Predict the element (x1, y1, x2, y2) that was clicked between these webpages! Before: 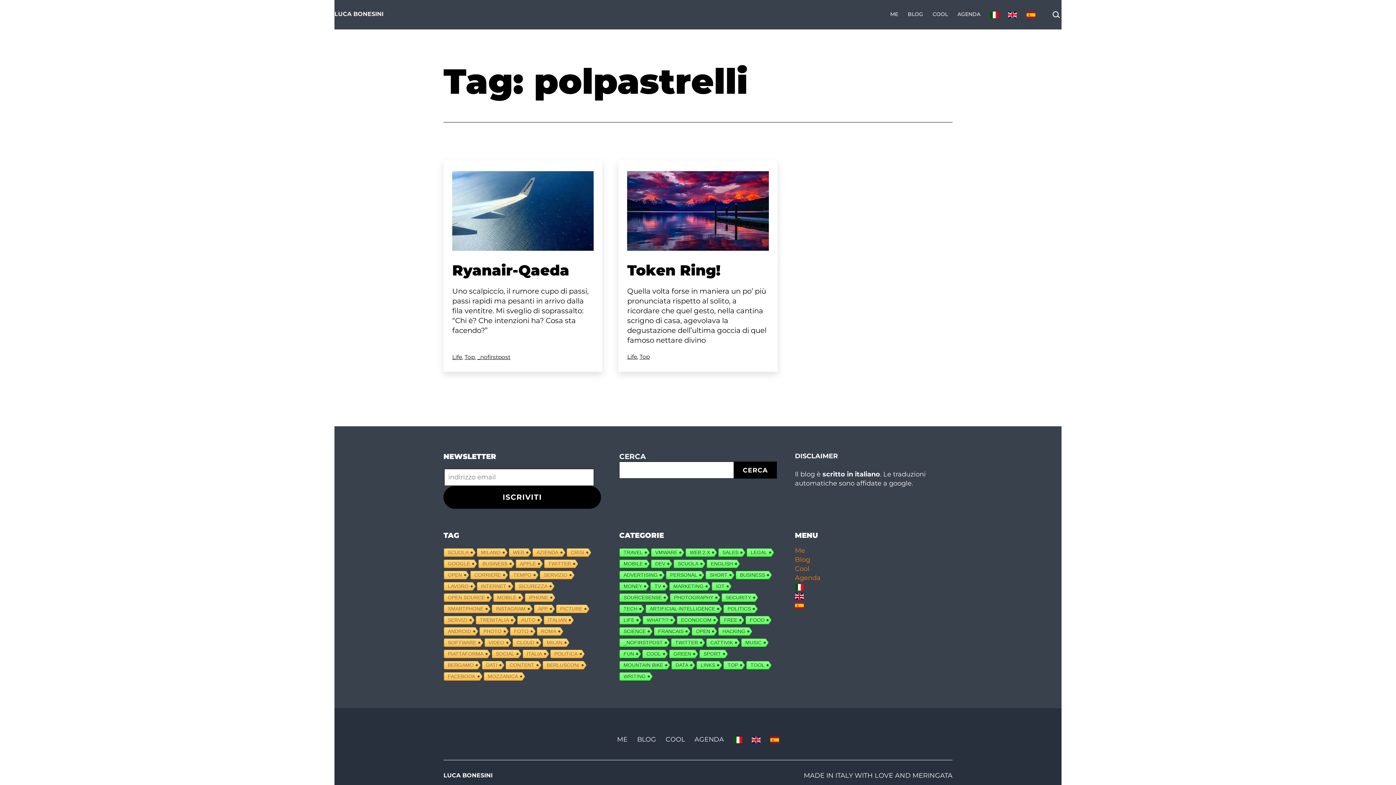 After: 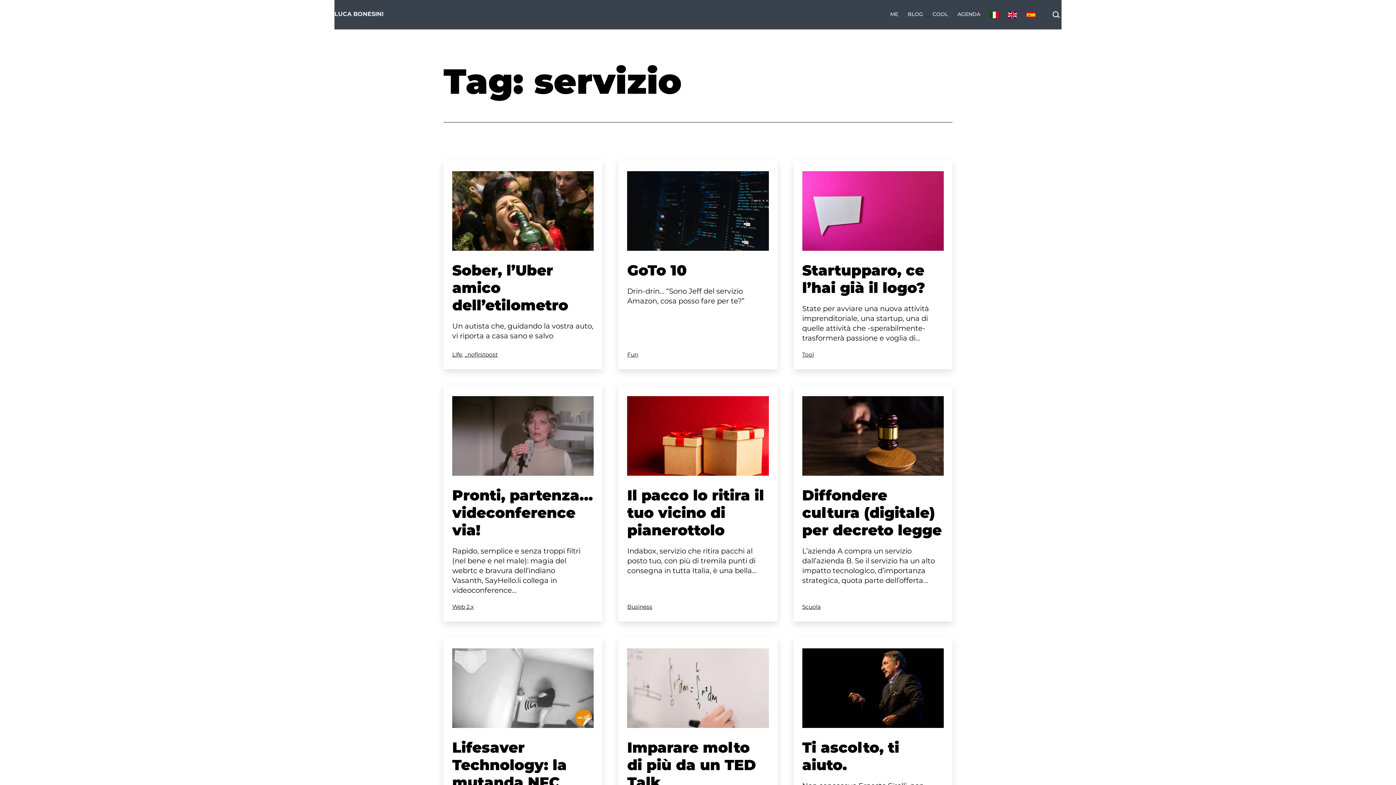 Action: label: SERVIZIO bbox: (539, 571, 569, 580)